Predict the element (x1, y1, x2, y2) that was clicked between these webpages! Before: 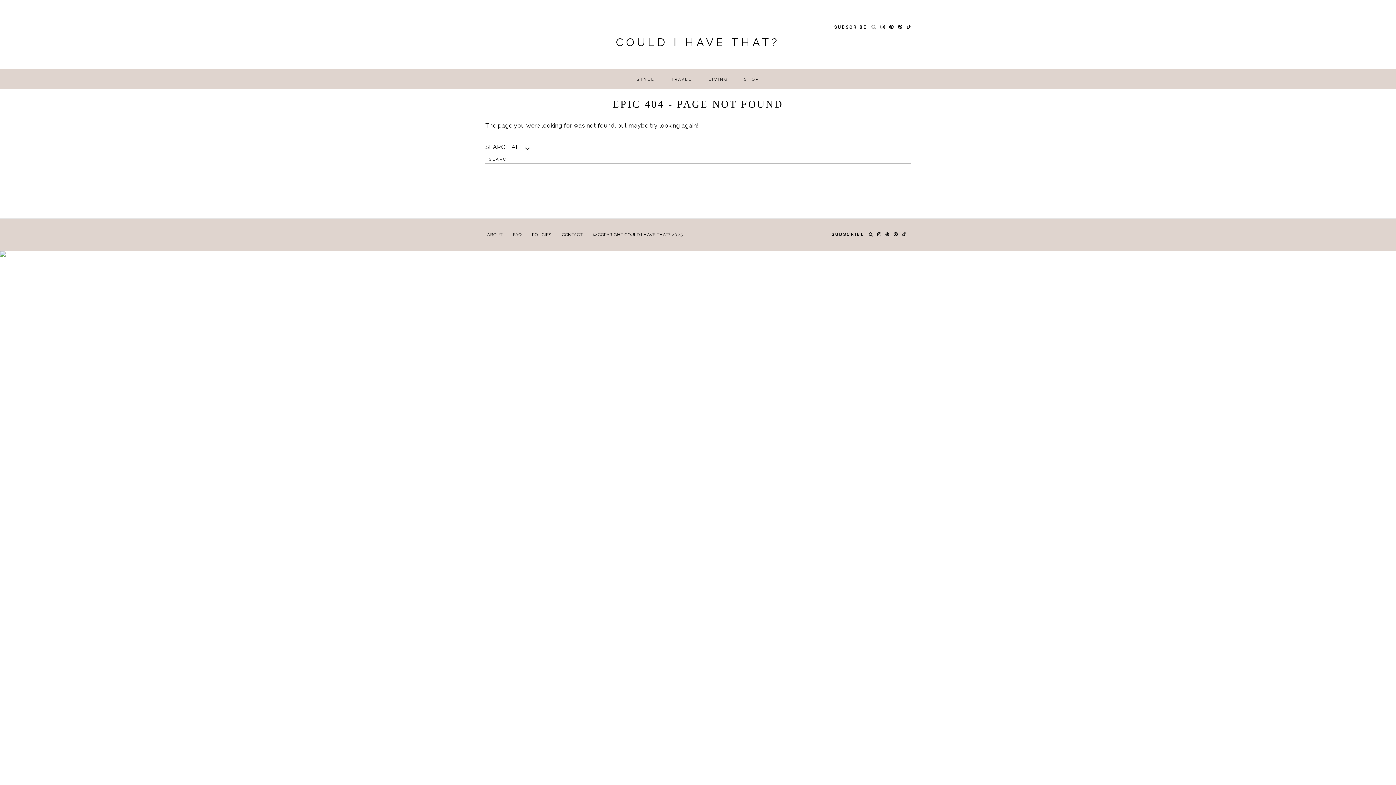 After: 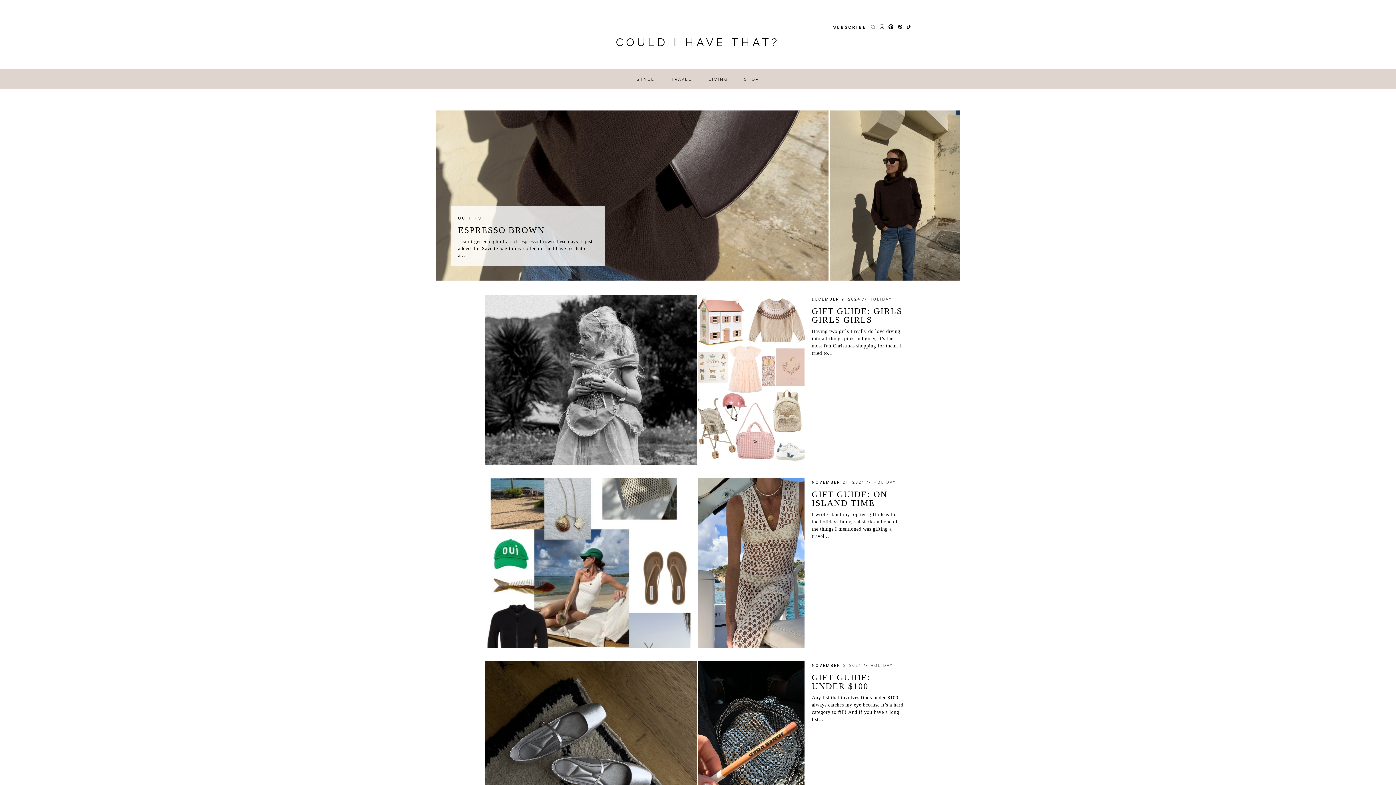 Action: bbox: (616, 30, 780, 58) label: COULD I HAVE THAT?